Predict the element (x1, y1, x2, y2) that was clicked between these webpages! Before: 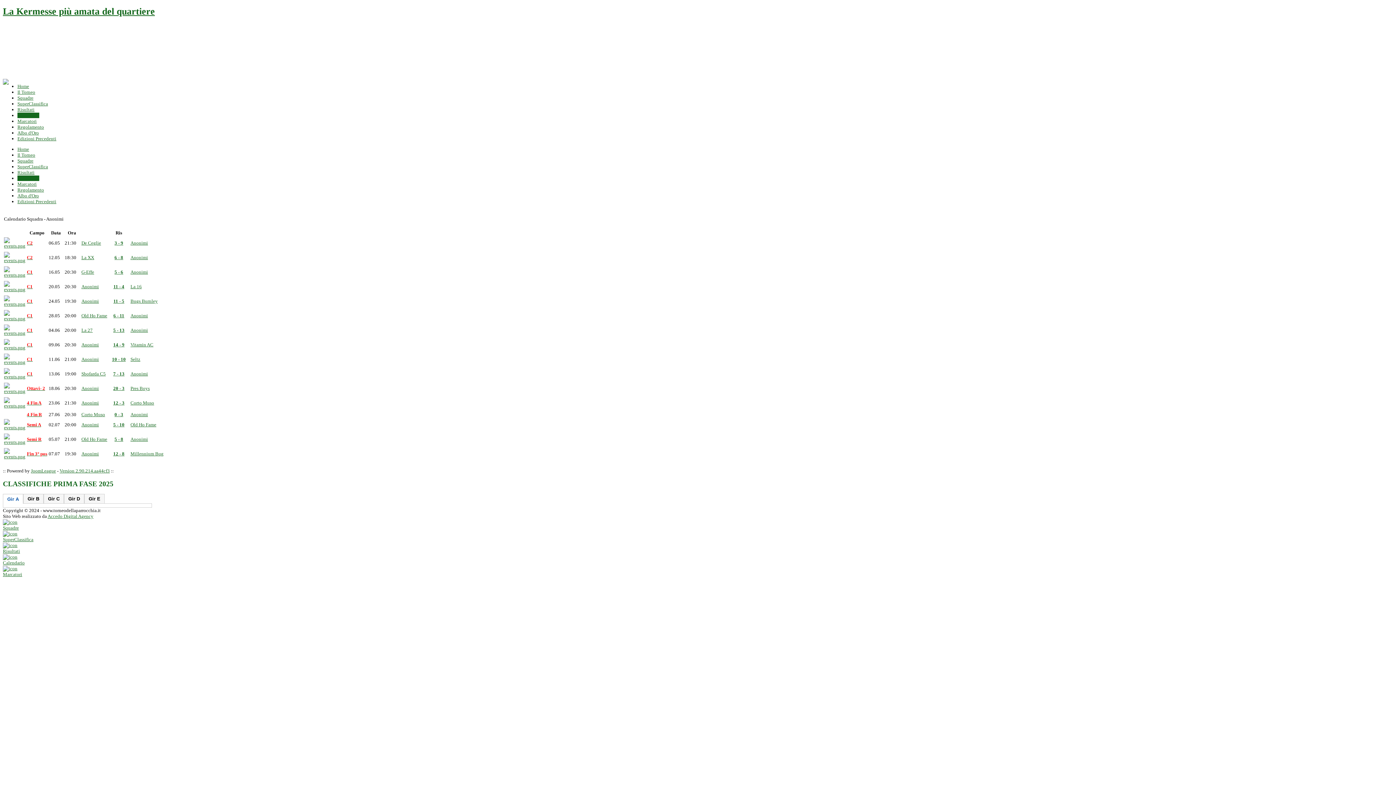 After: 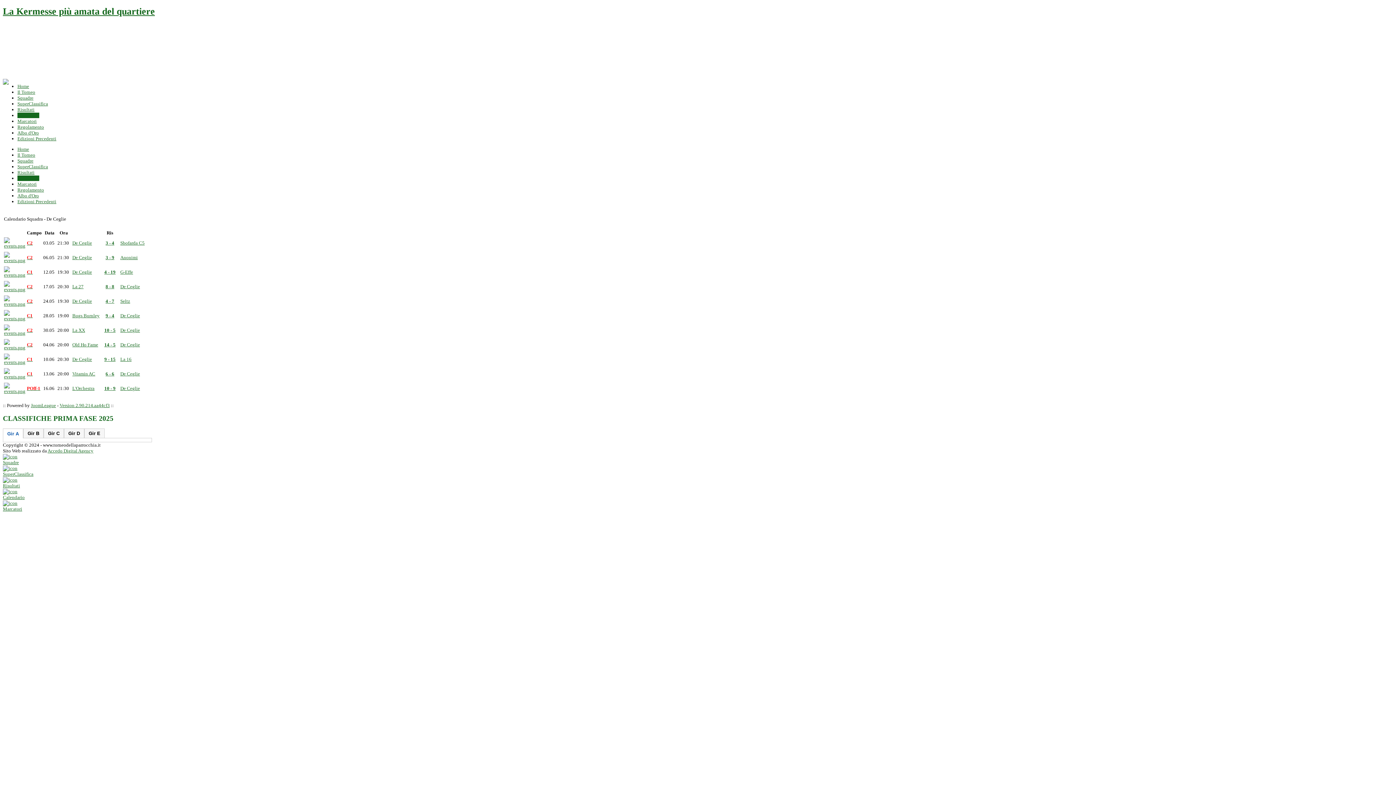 Action: label: De Ceglie bbox: (80, 239, 101, 246)